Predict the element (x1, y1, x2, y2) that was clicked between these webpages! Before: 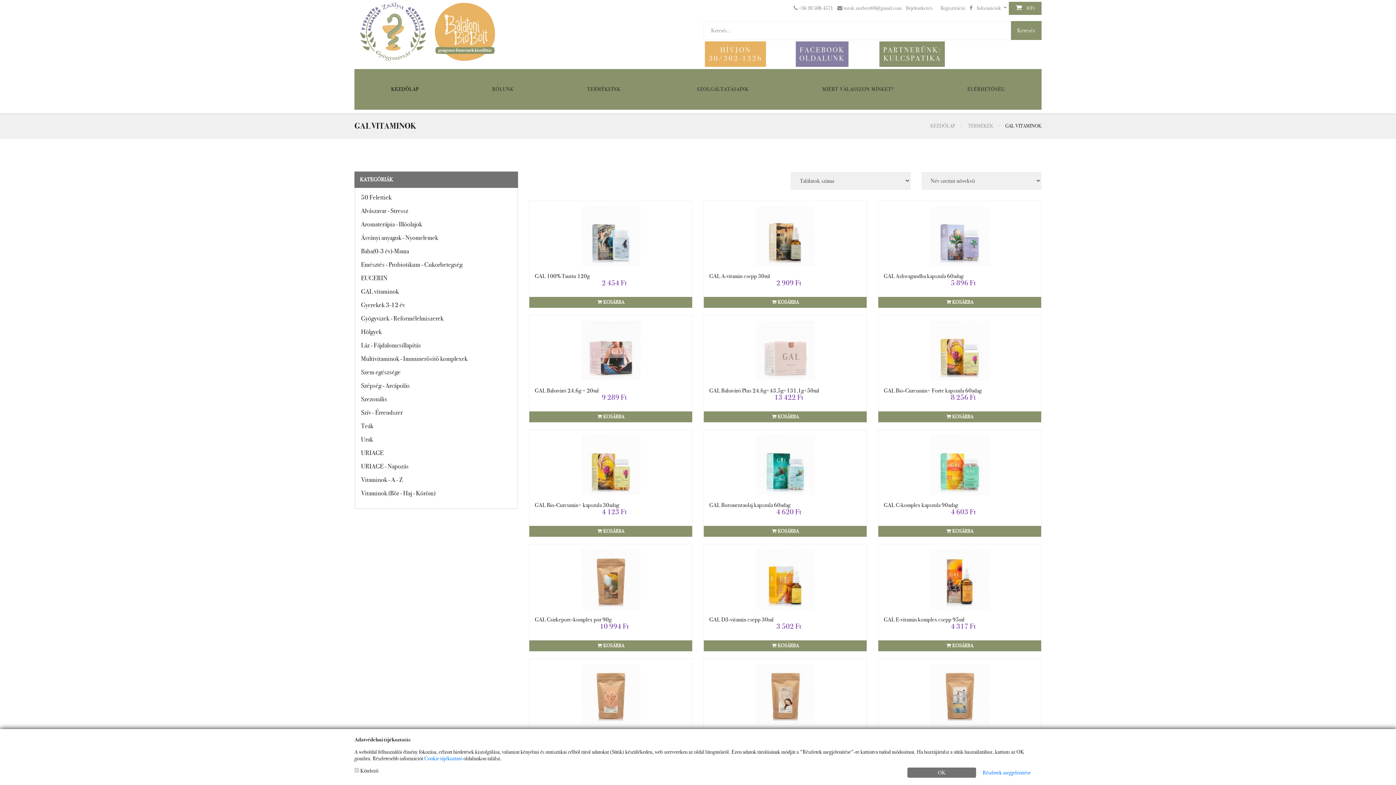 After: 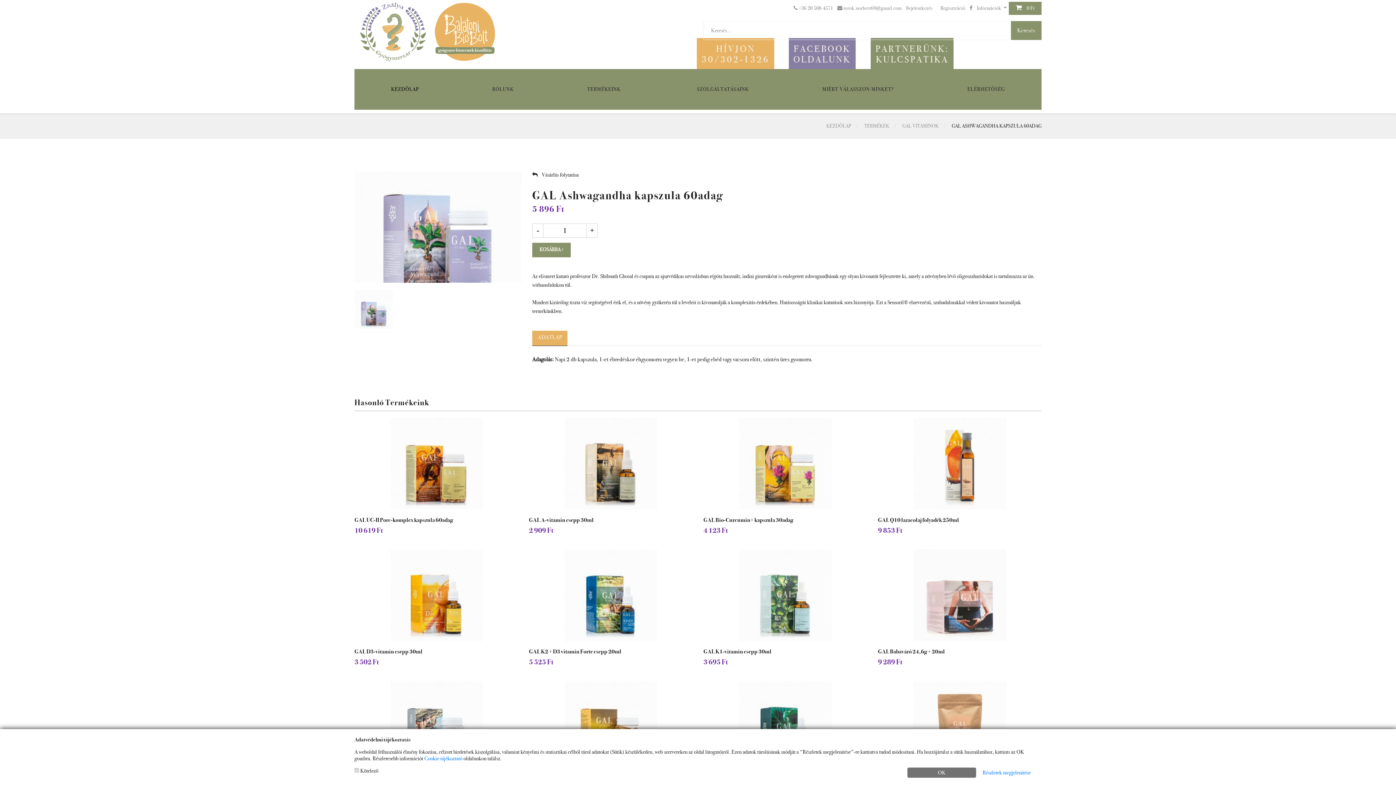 Action: label: GAL Ashwagandha kapszula 60adag bbox: (884, 273, 1036, 279)